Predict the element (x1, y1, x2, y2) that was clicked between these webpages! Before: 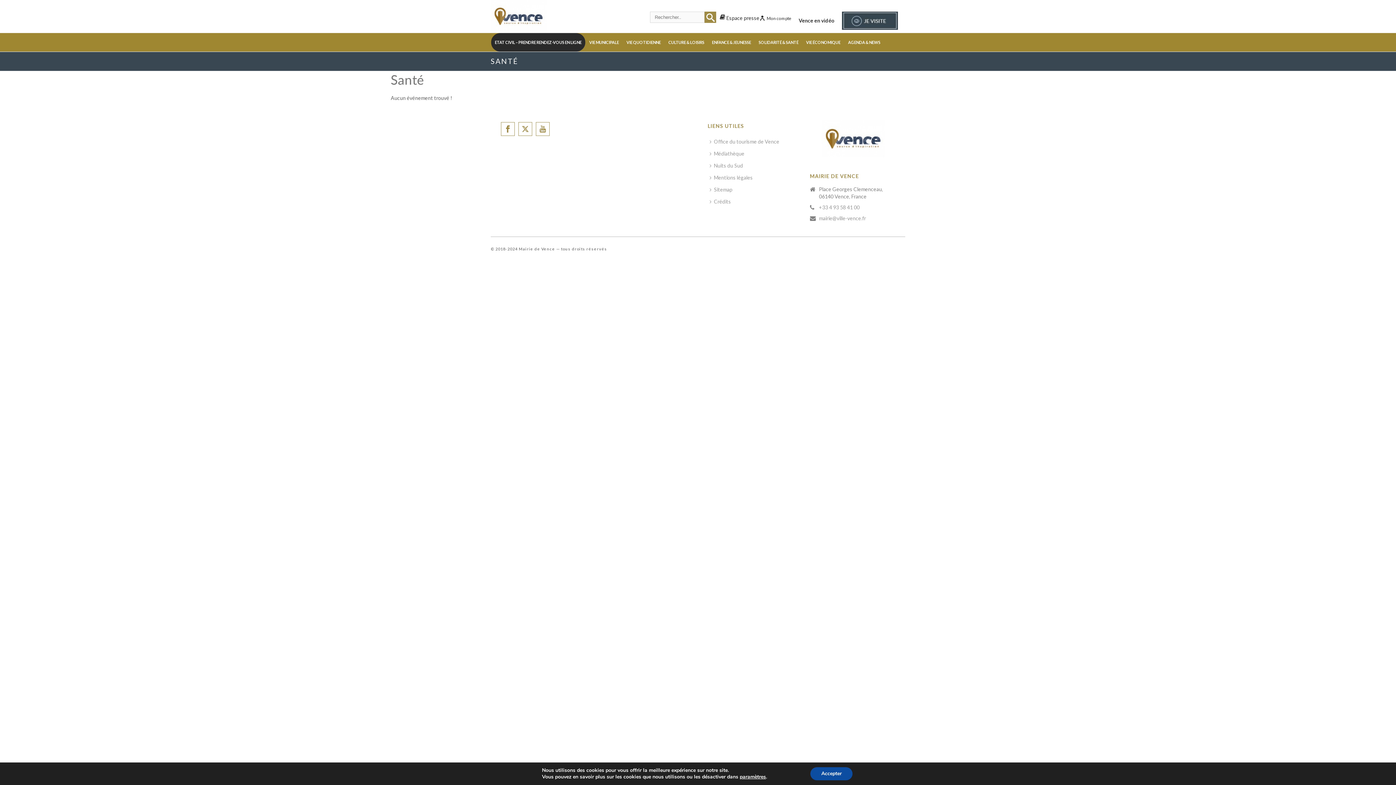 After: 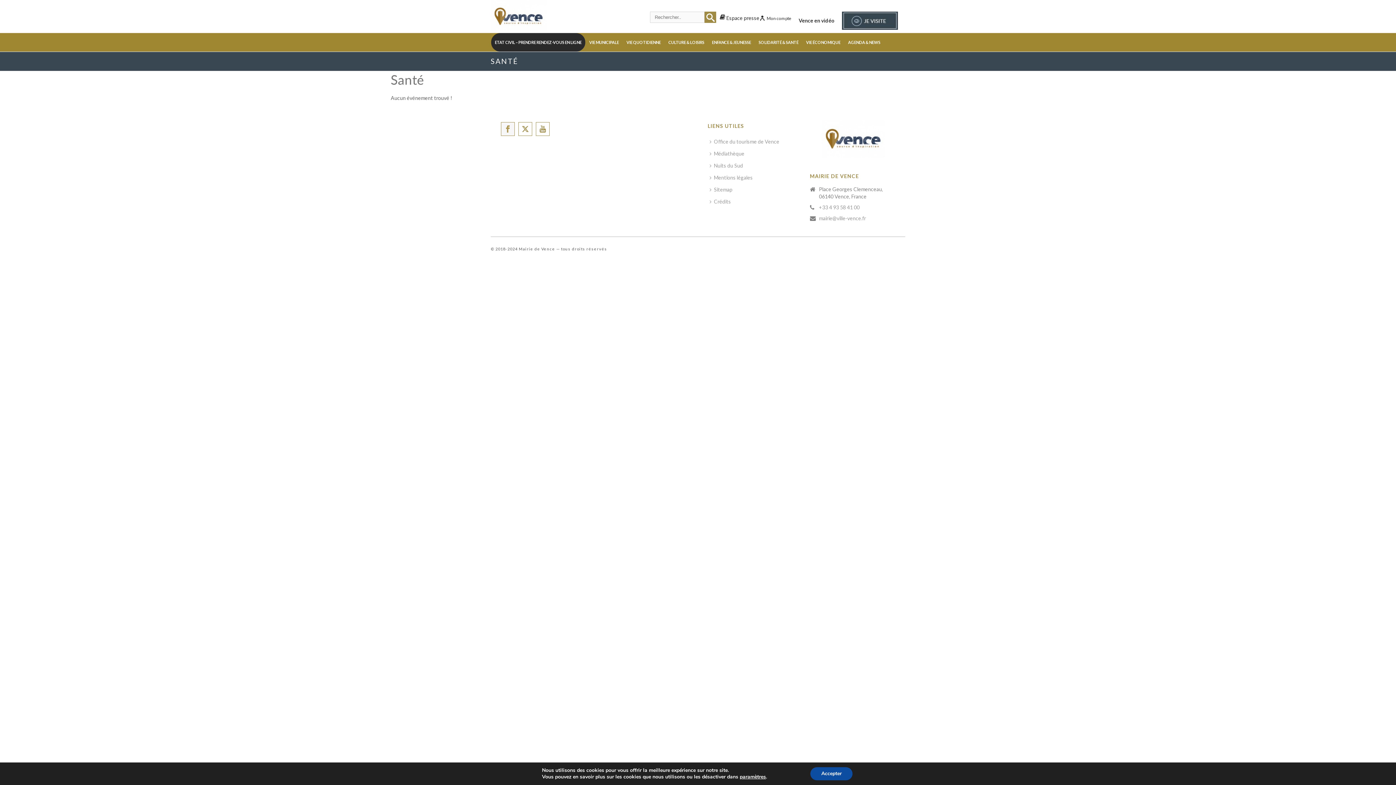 Action: bbox: (501, 122, 514, 136)